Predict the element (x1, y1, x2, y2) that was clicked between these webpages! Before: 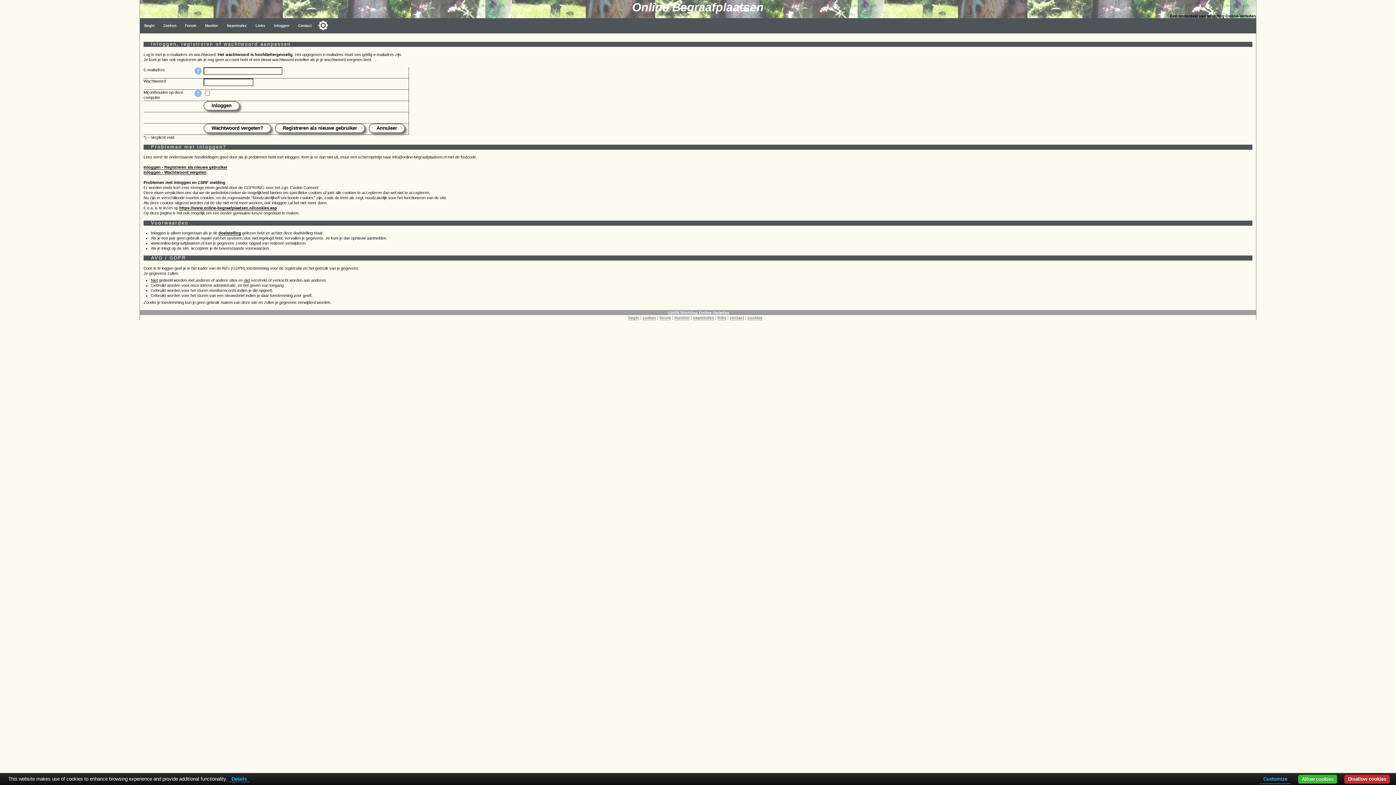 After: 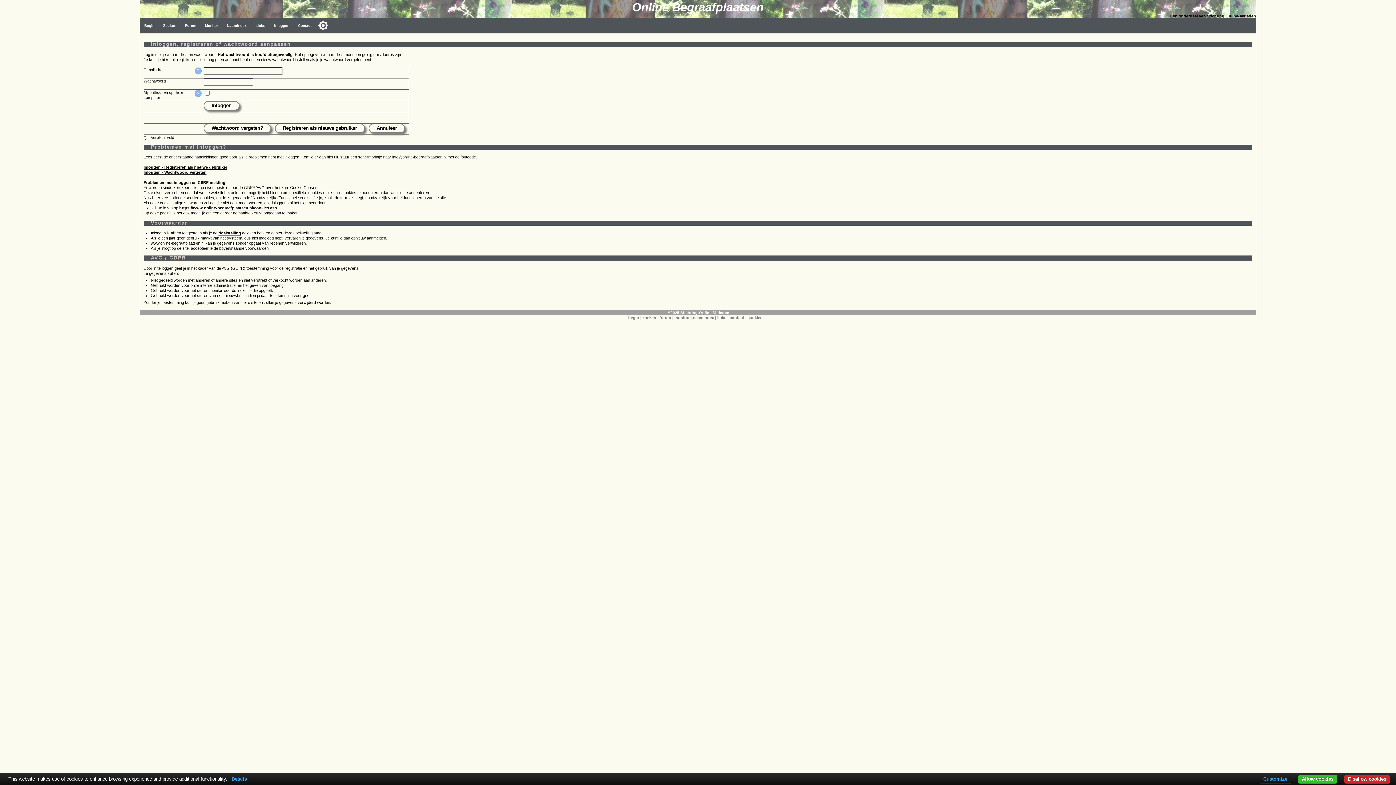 Action: bbox: (143, 165, 227, 169) label: Inloggen - Registreren als nieuwe gebruiker